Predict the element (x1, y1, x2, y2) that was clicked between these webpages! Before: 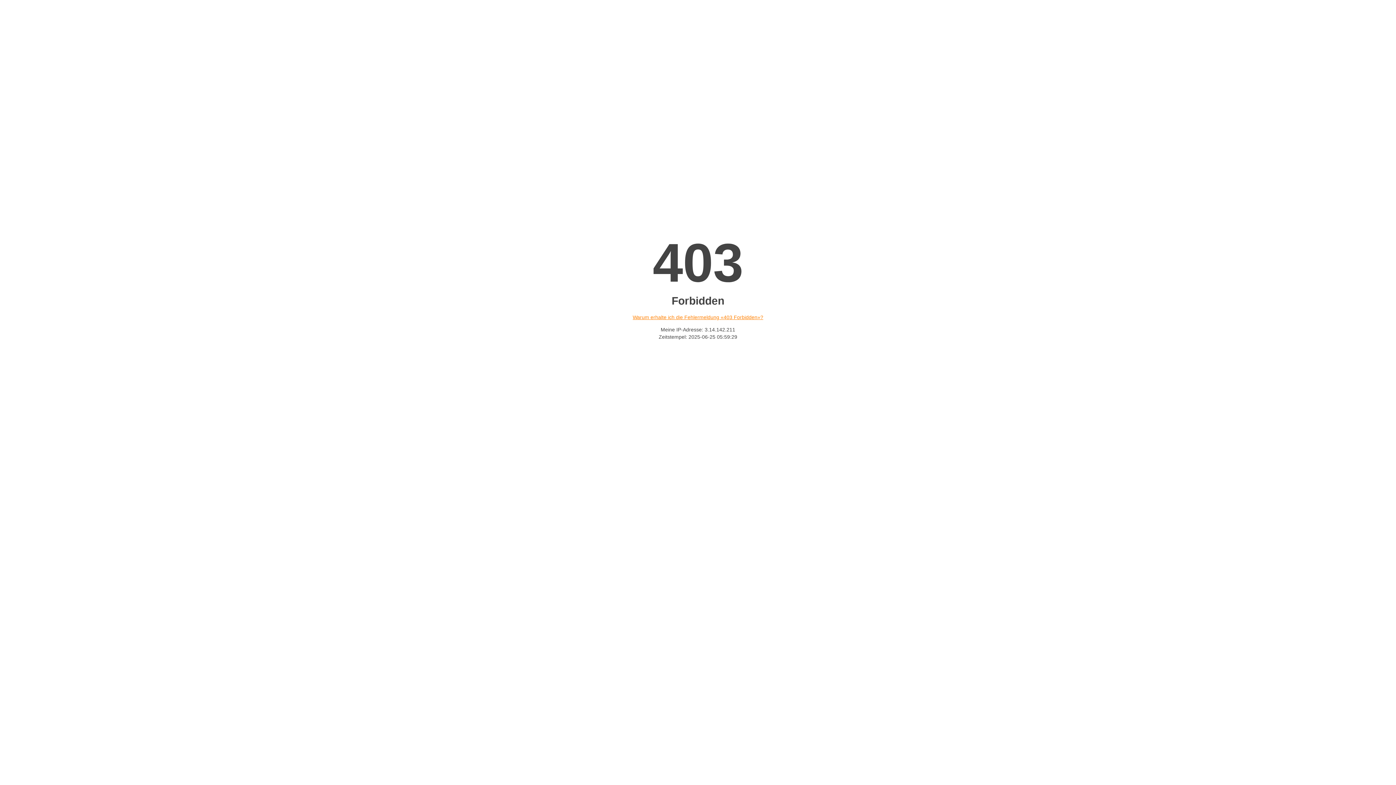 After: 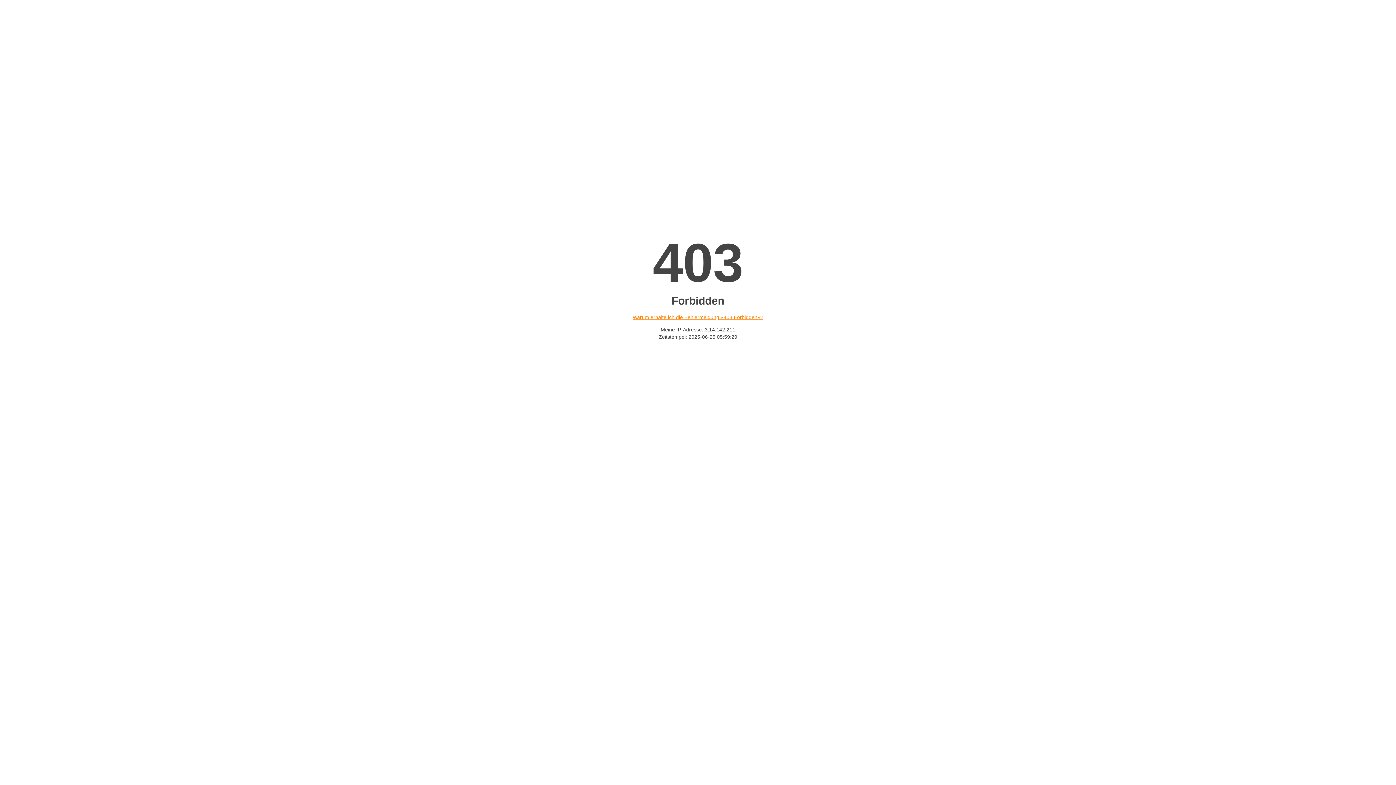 Action: bbox: (632, 314, 763, 320) label: Warum erhalte ich die Fehlermeldung «403 Forbidden»?